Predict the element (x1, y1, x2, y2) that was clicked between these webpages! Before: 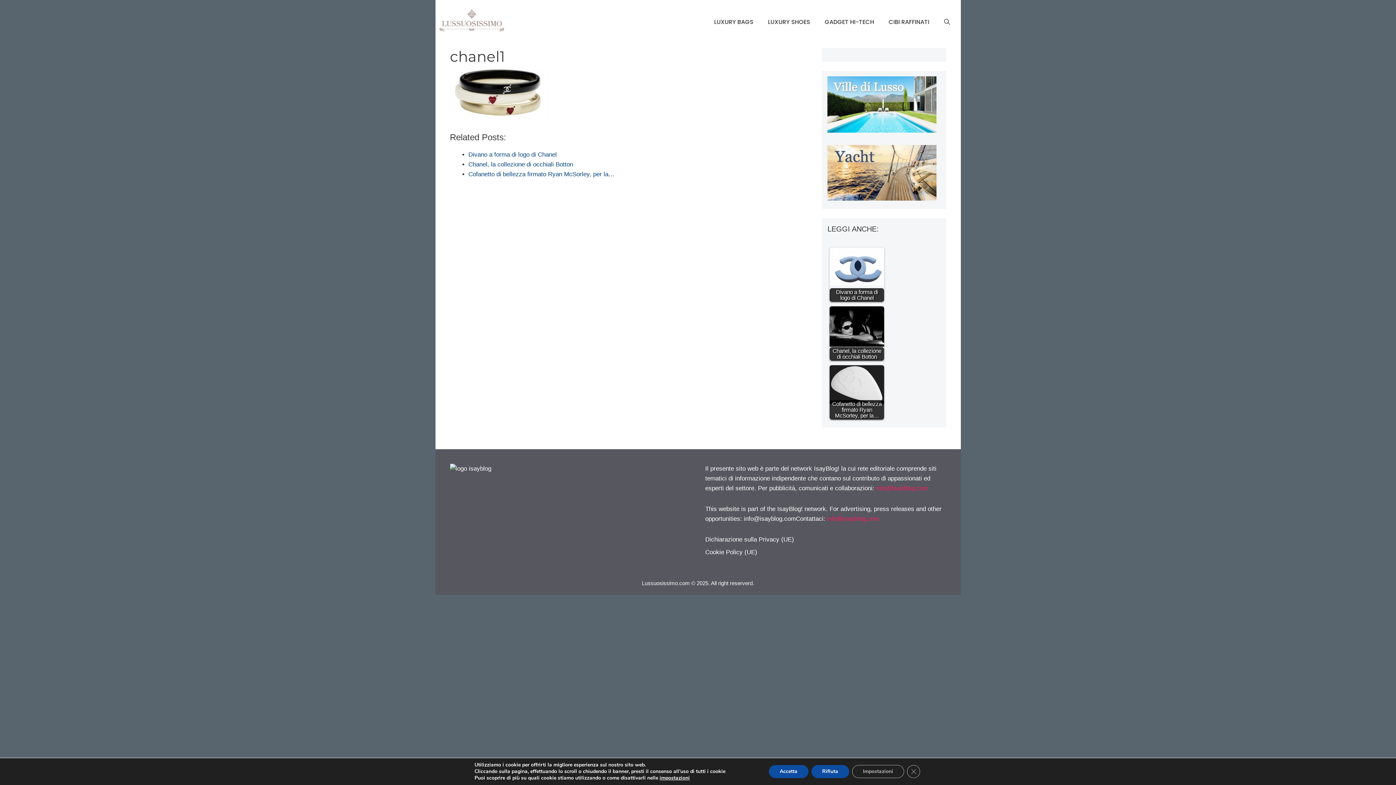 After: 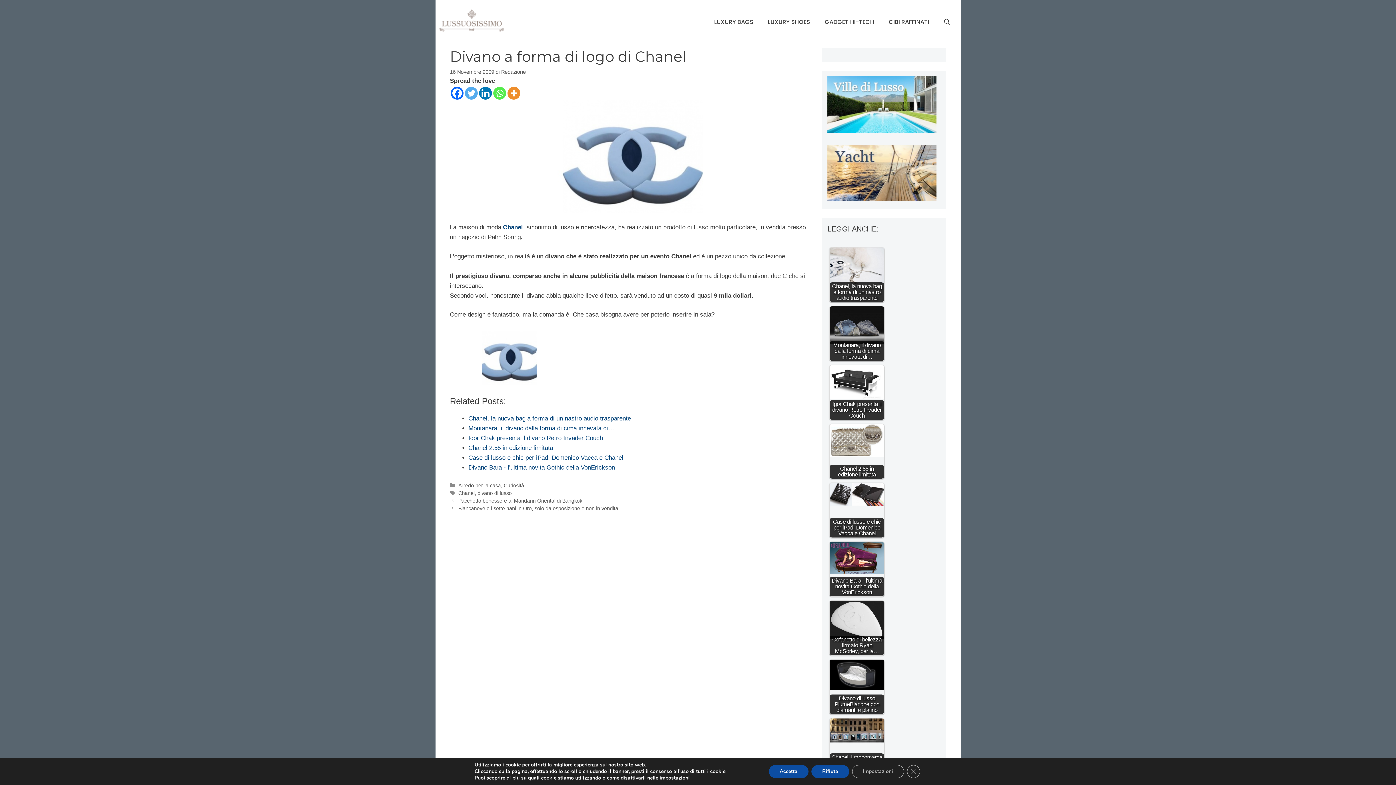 Action: label: Divano a forma di logo di Chanel bbox: (829, 247, 884, 302)